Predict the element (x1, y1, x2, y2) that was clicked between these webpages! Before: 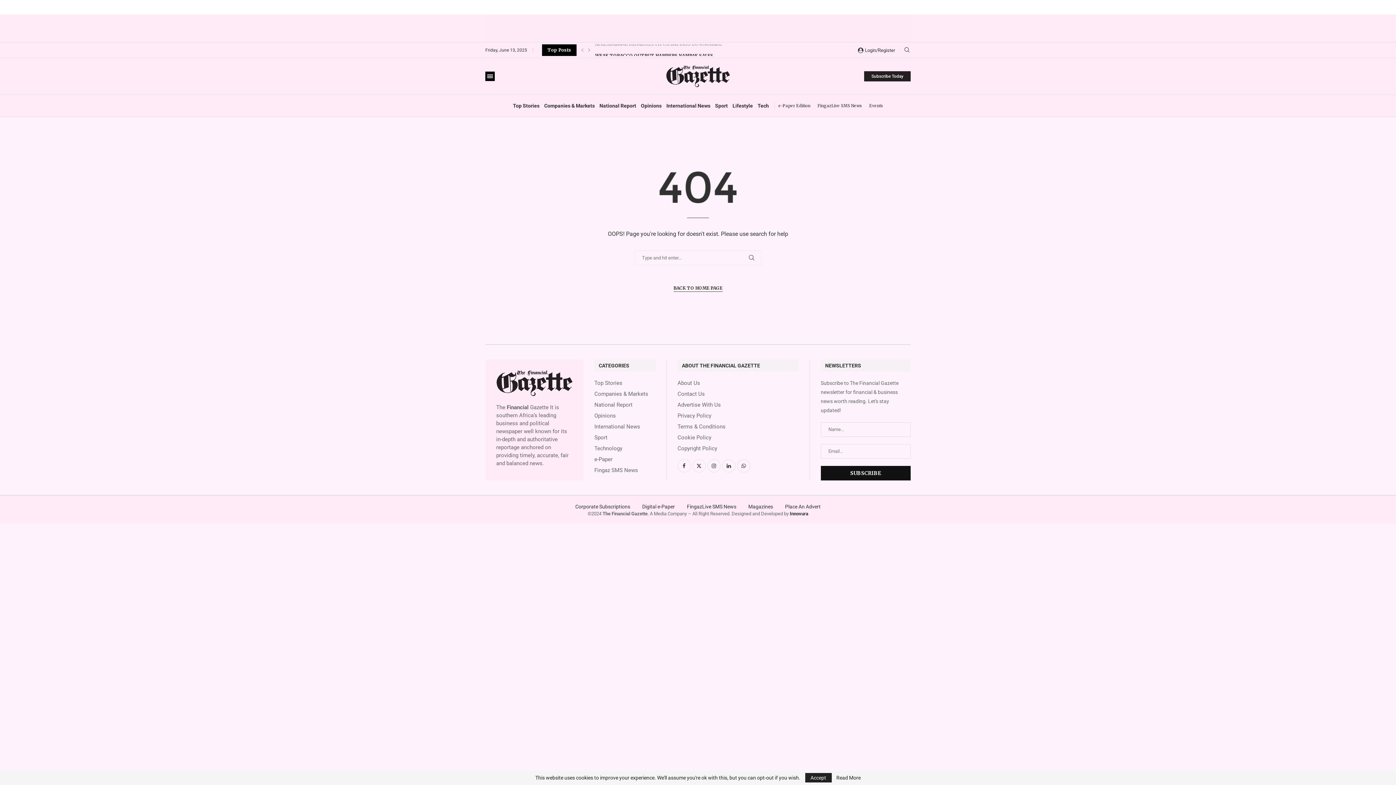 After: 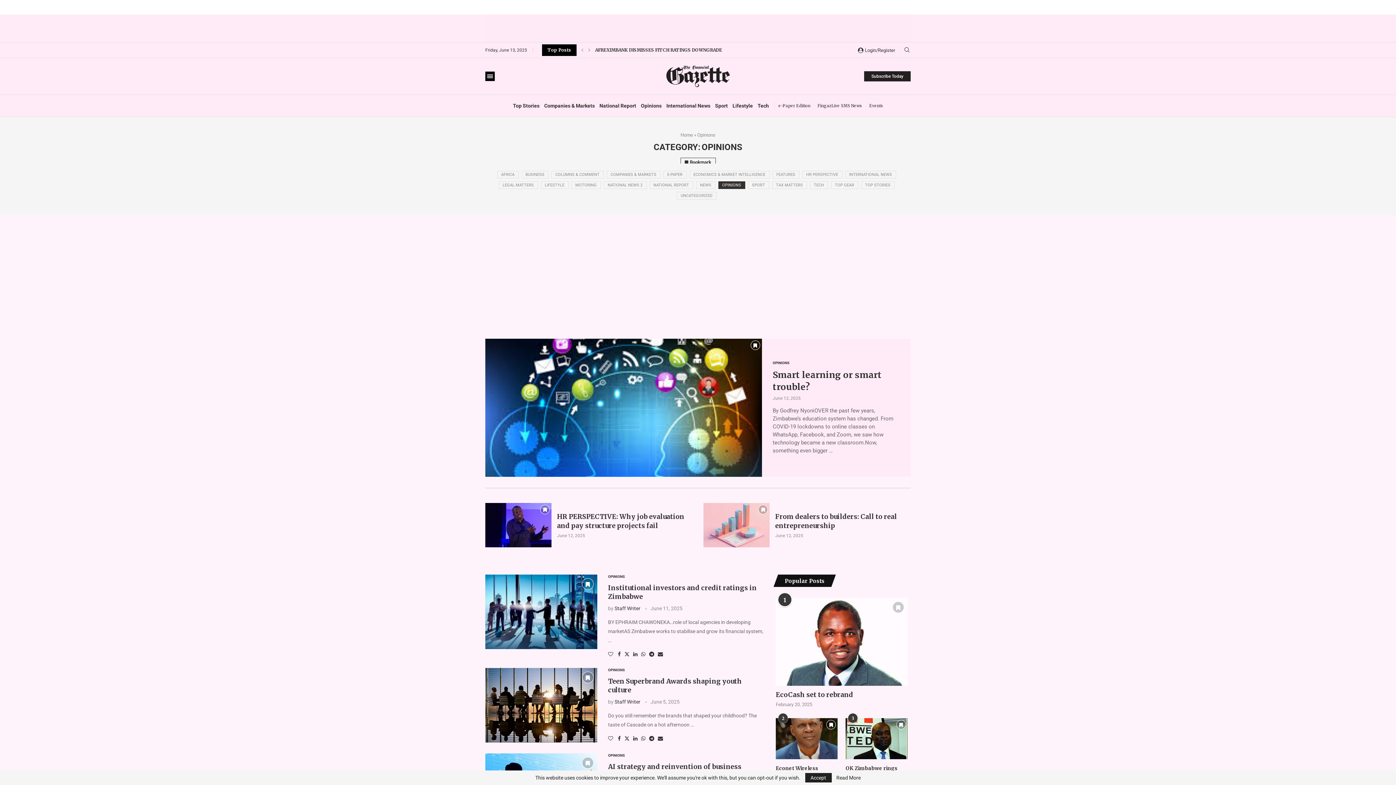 Action: label: Opinions bbox: (641, 94, 661, 116)